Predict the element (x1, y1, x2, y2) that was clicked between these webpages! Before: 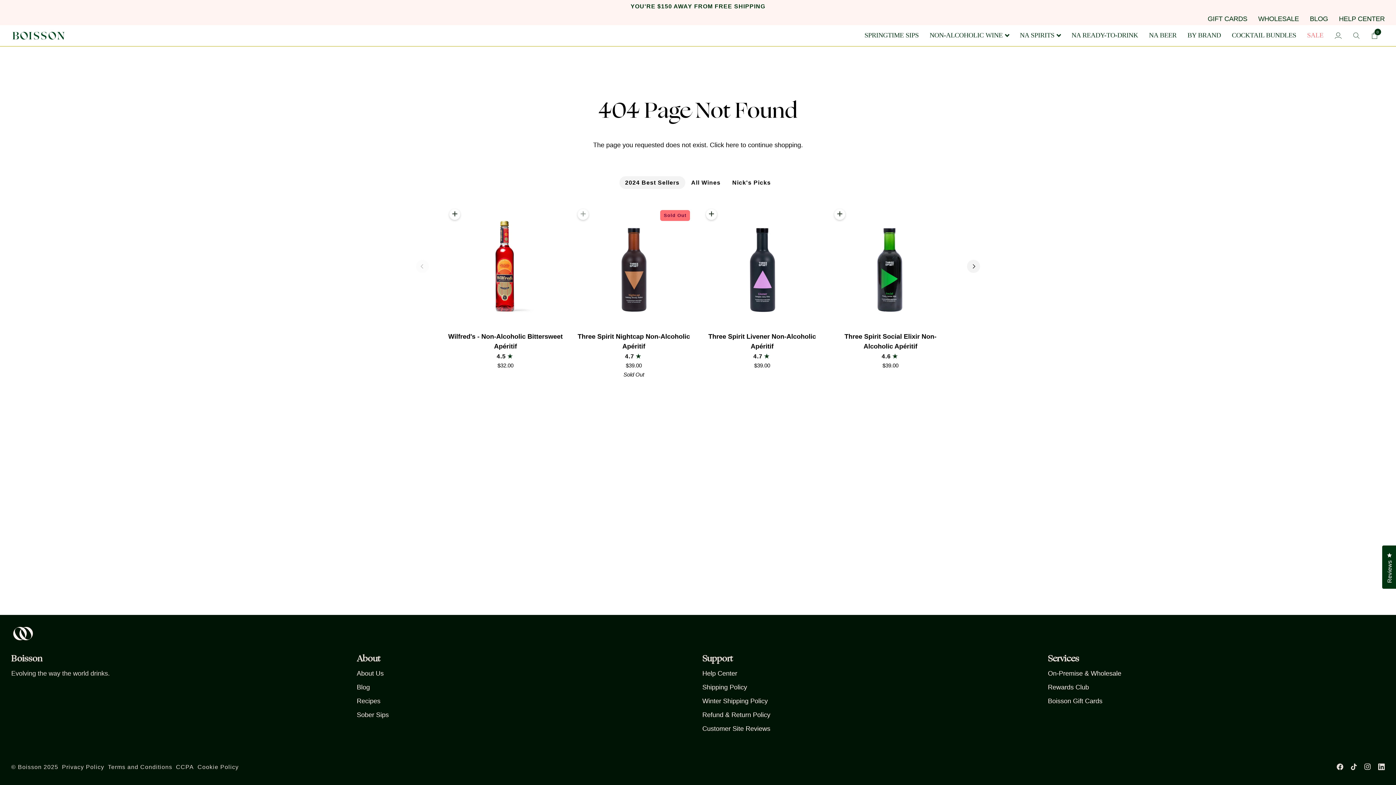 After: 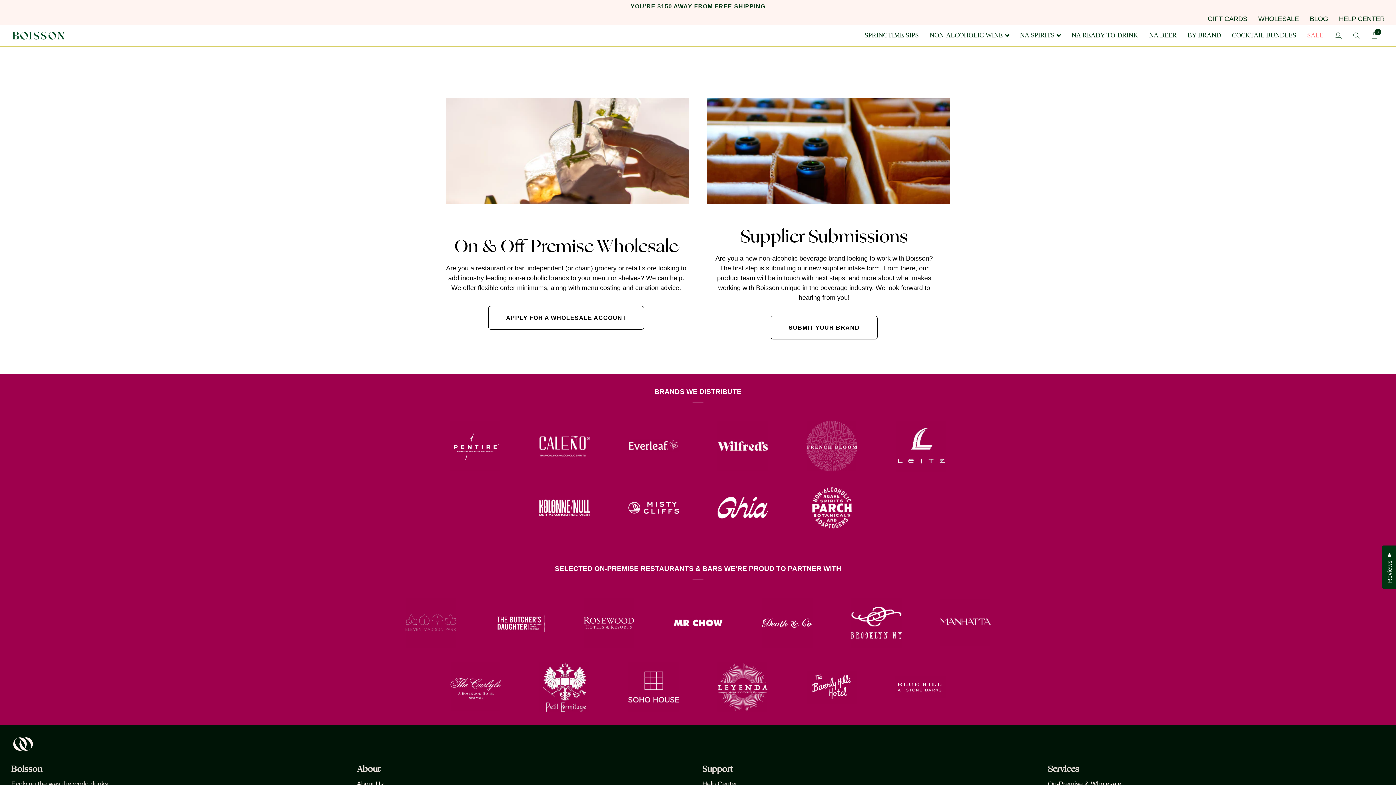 Action: bbox: (1253, 14, 1304, 23) label: WHOLESALE